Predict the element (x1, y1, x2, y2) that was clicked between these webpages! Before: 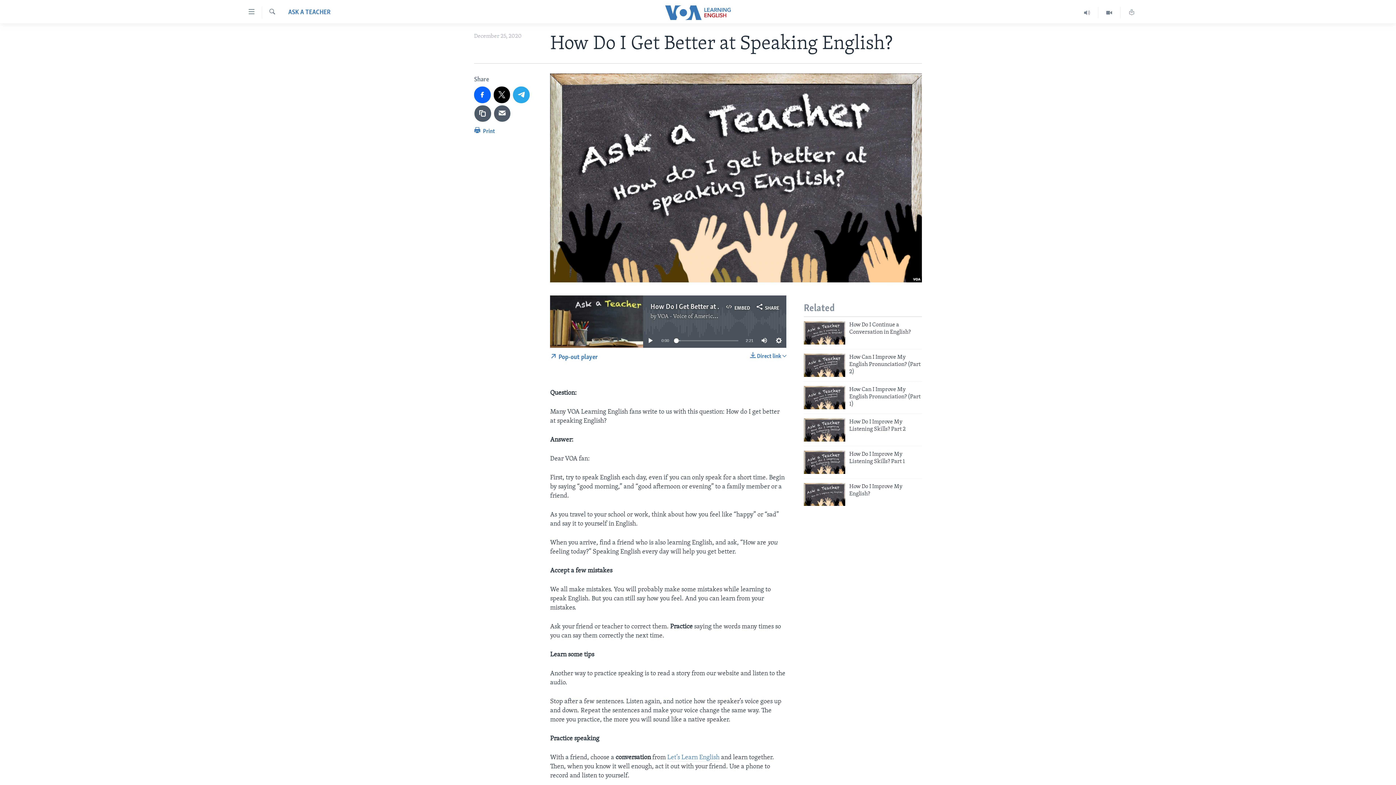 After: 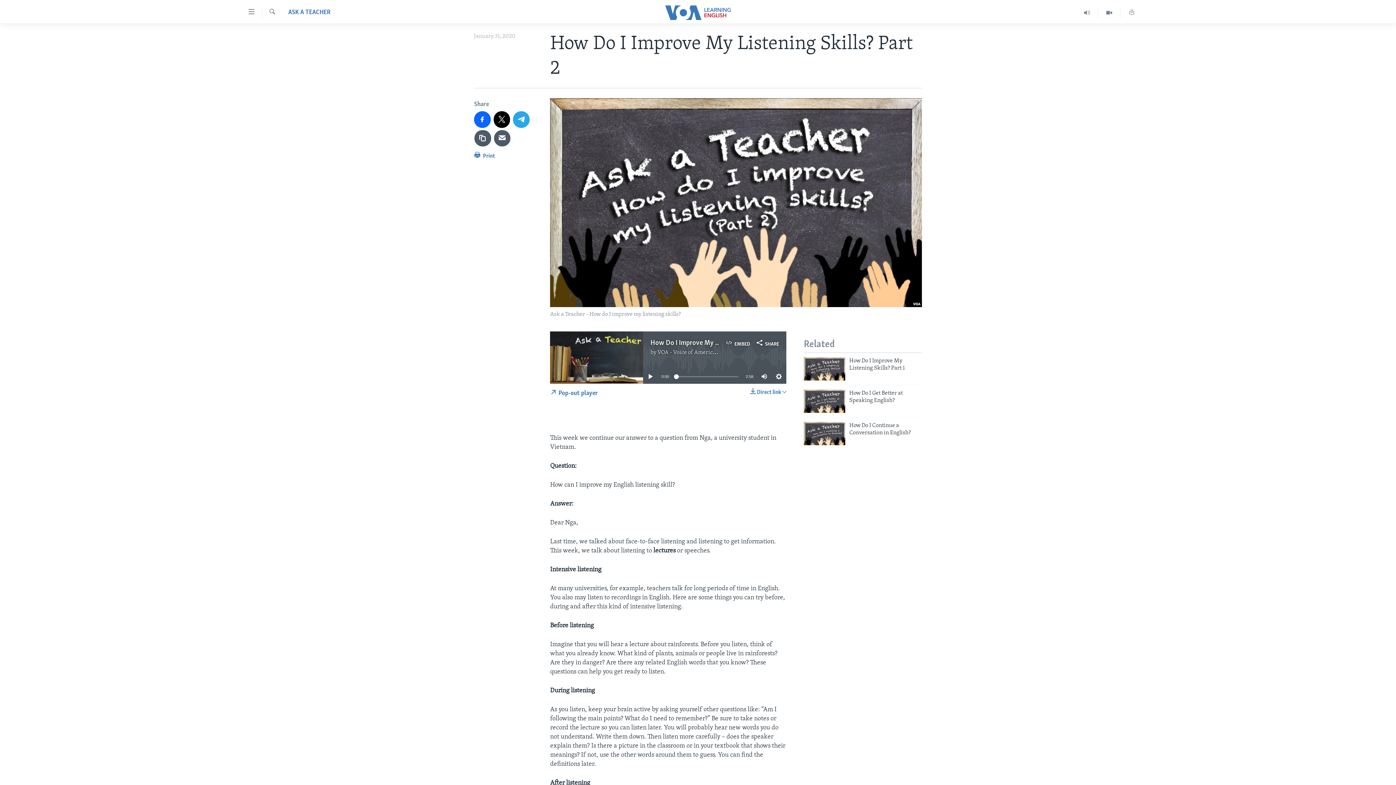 Action: bbox: (804, 418, 845, 441)